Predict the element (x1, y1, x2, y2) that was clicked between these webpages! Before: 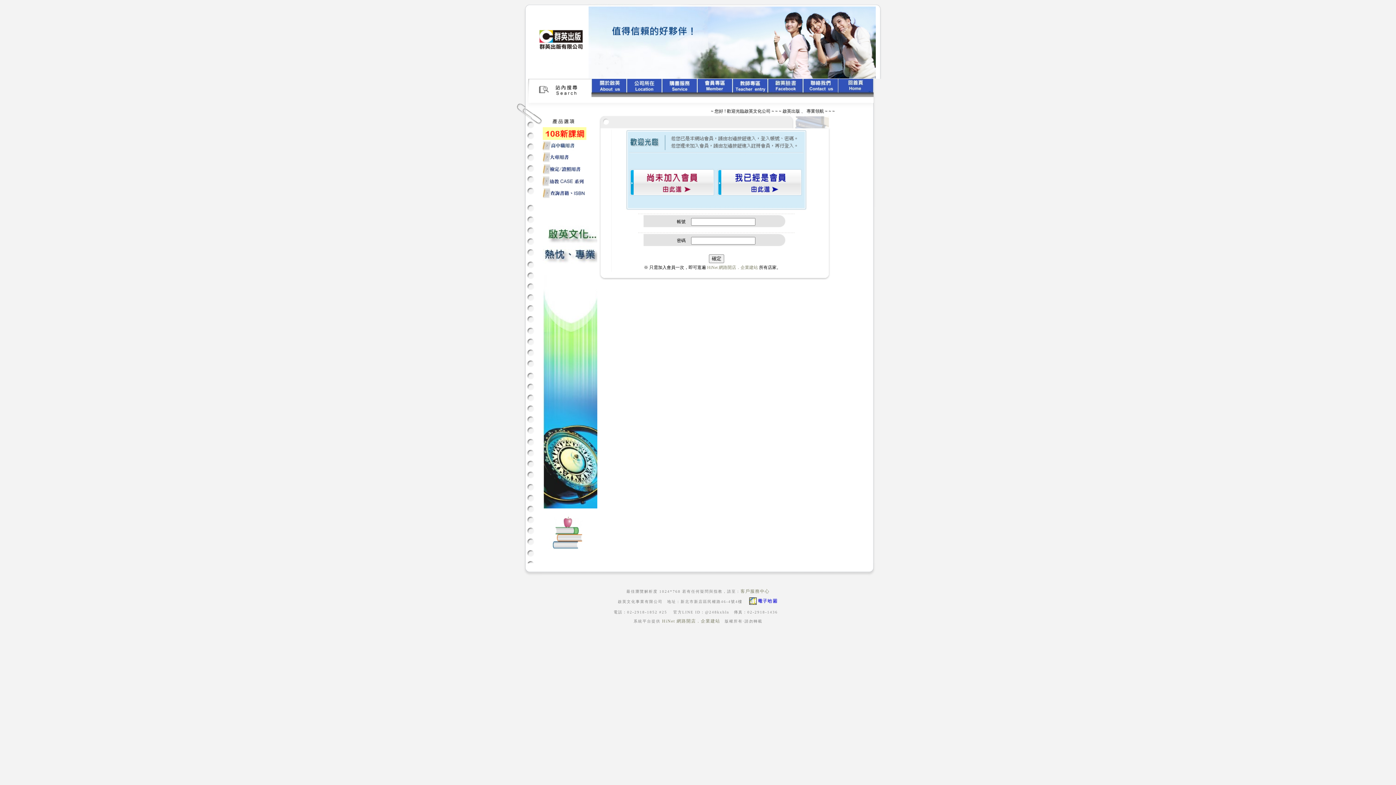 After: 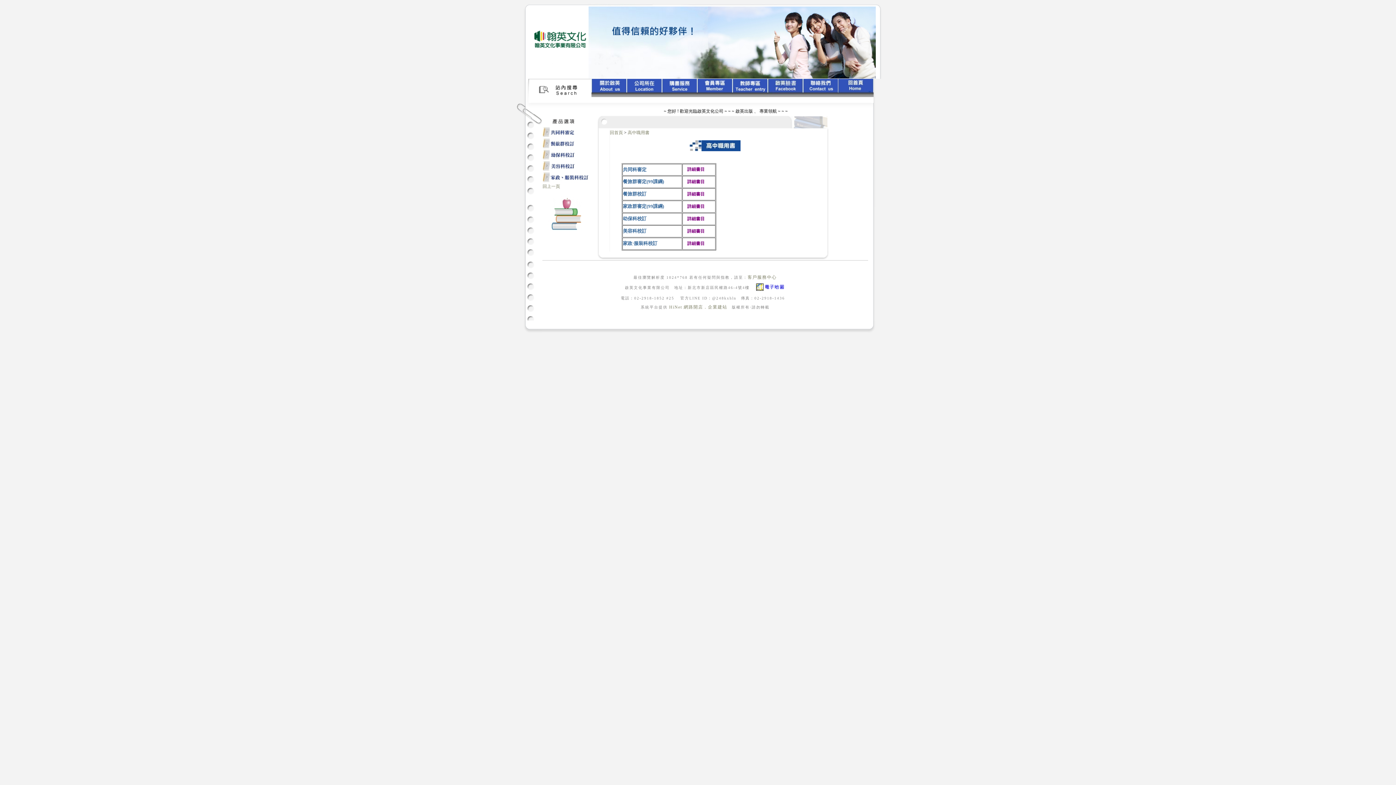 Action: bbox: (542, 147, 593, 152)